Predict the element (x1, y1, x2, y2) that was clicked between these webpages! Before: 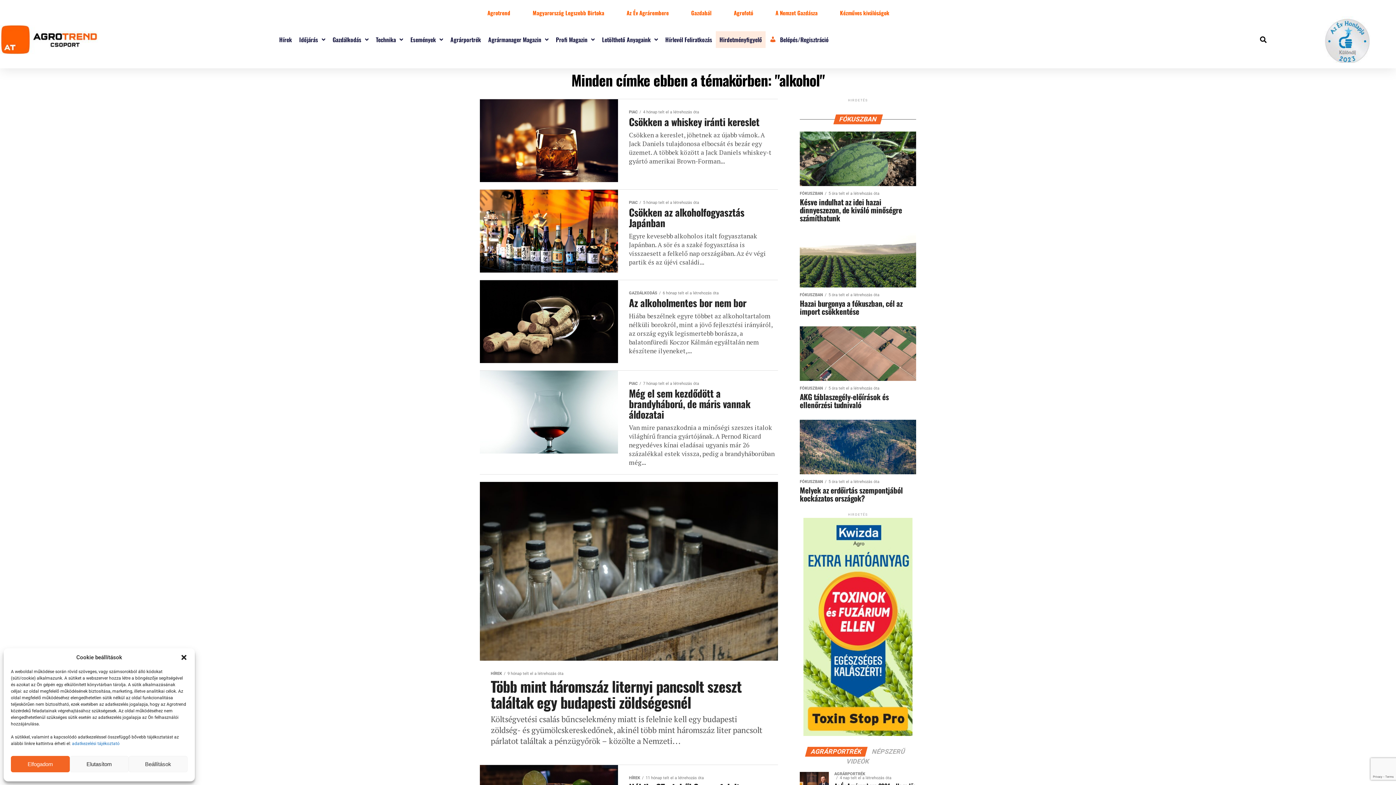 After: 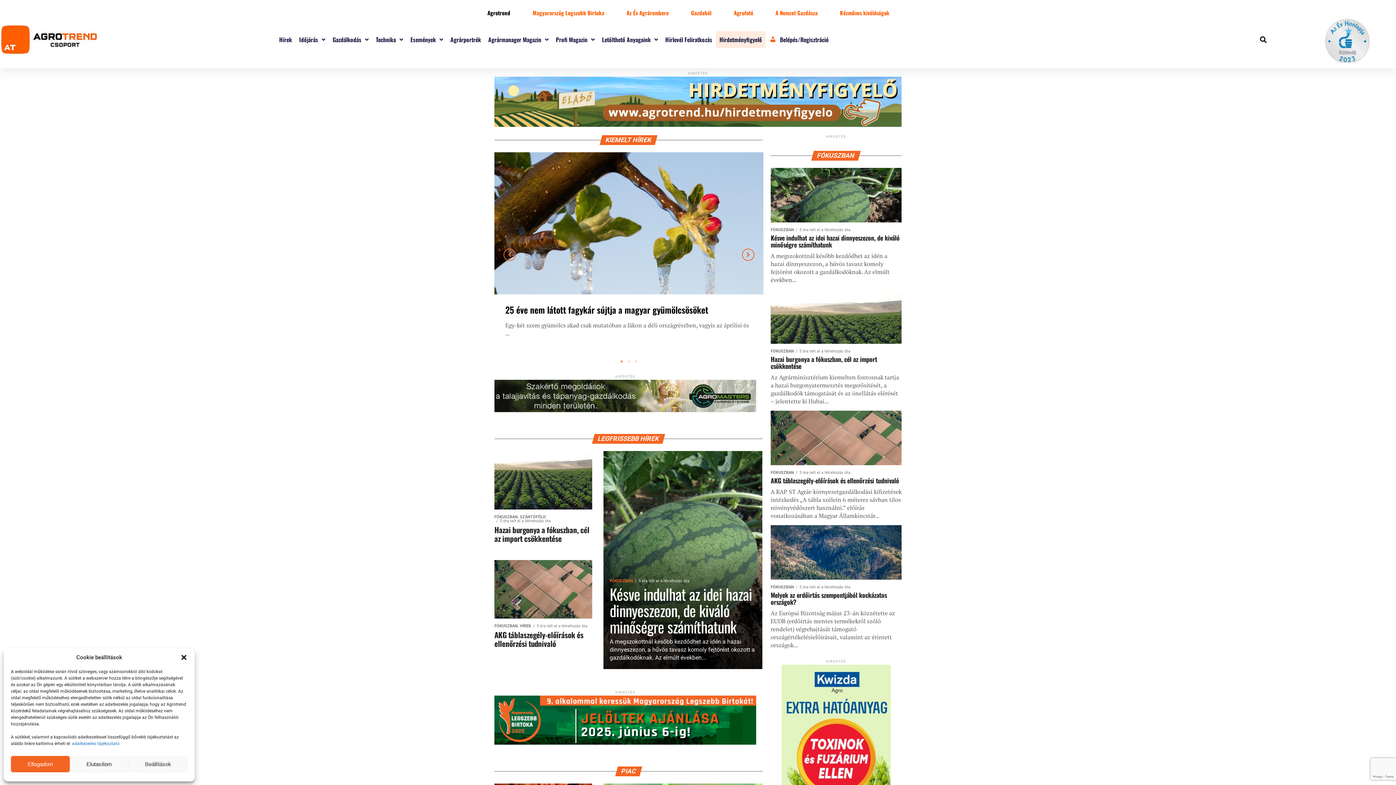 Action: bbox: (0, 25, 98, 54)